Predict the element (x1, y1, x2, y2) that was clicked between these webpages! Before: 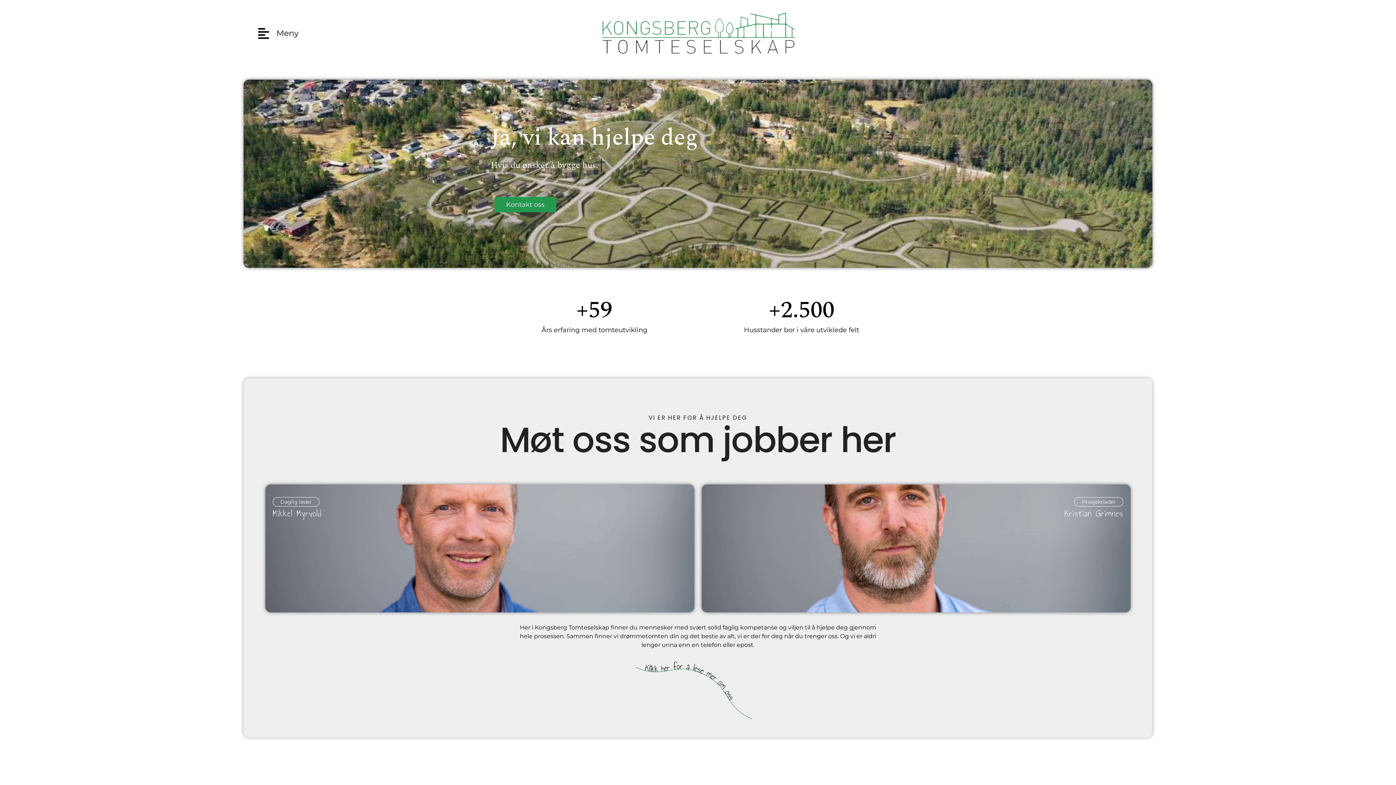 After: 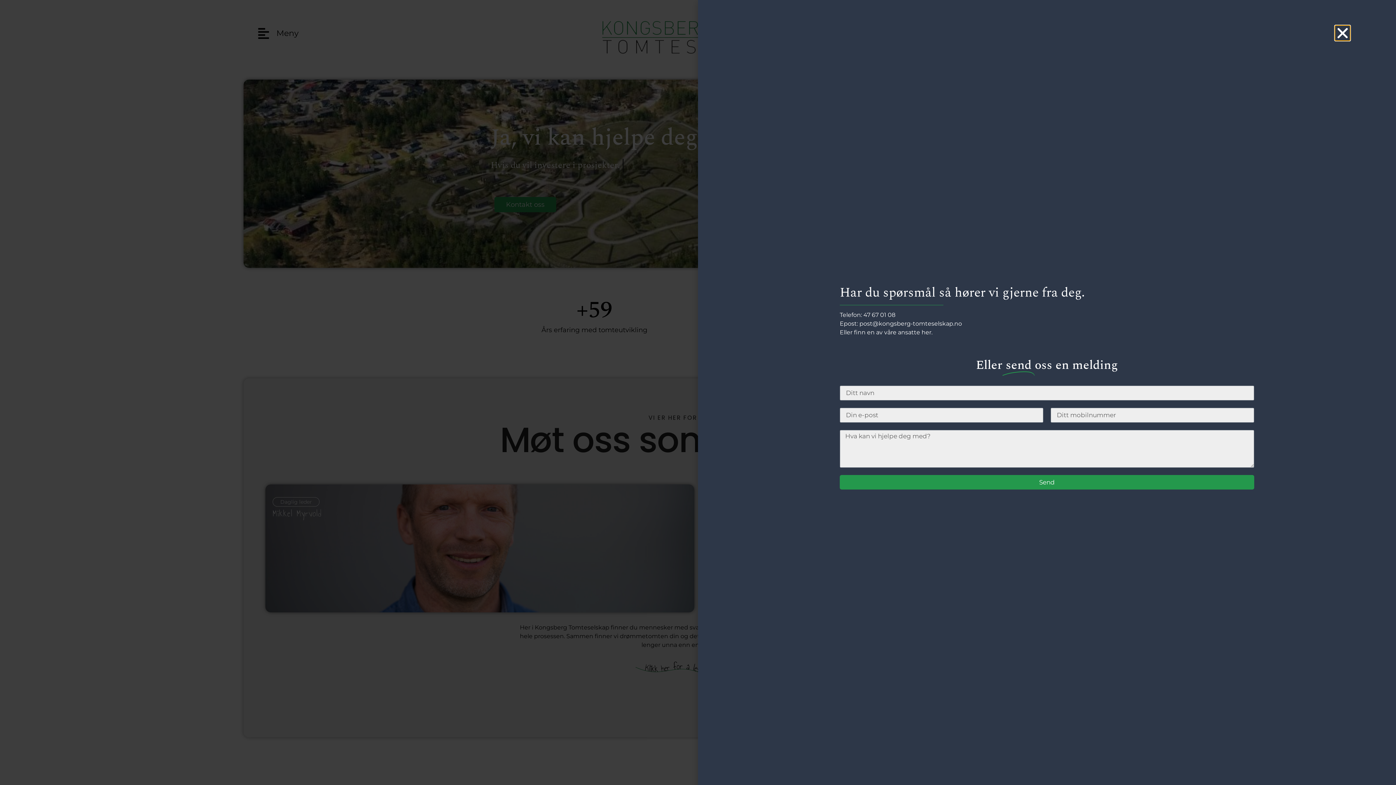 Action: bbox: (494, 197, 556, 212) label: Kontakt oss